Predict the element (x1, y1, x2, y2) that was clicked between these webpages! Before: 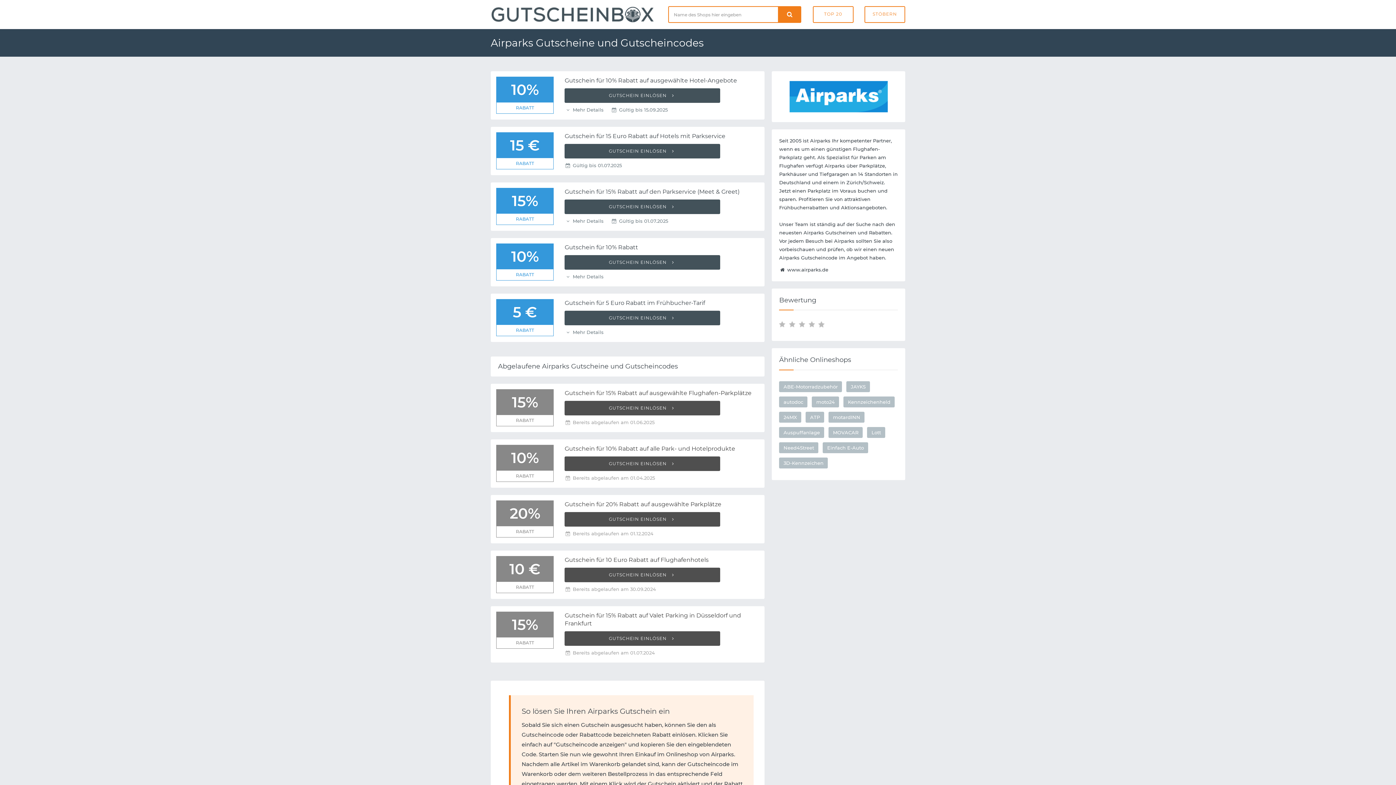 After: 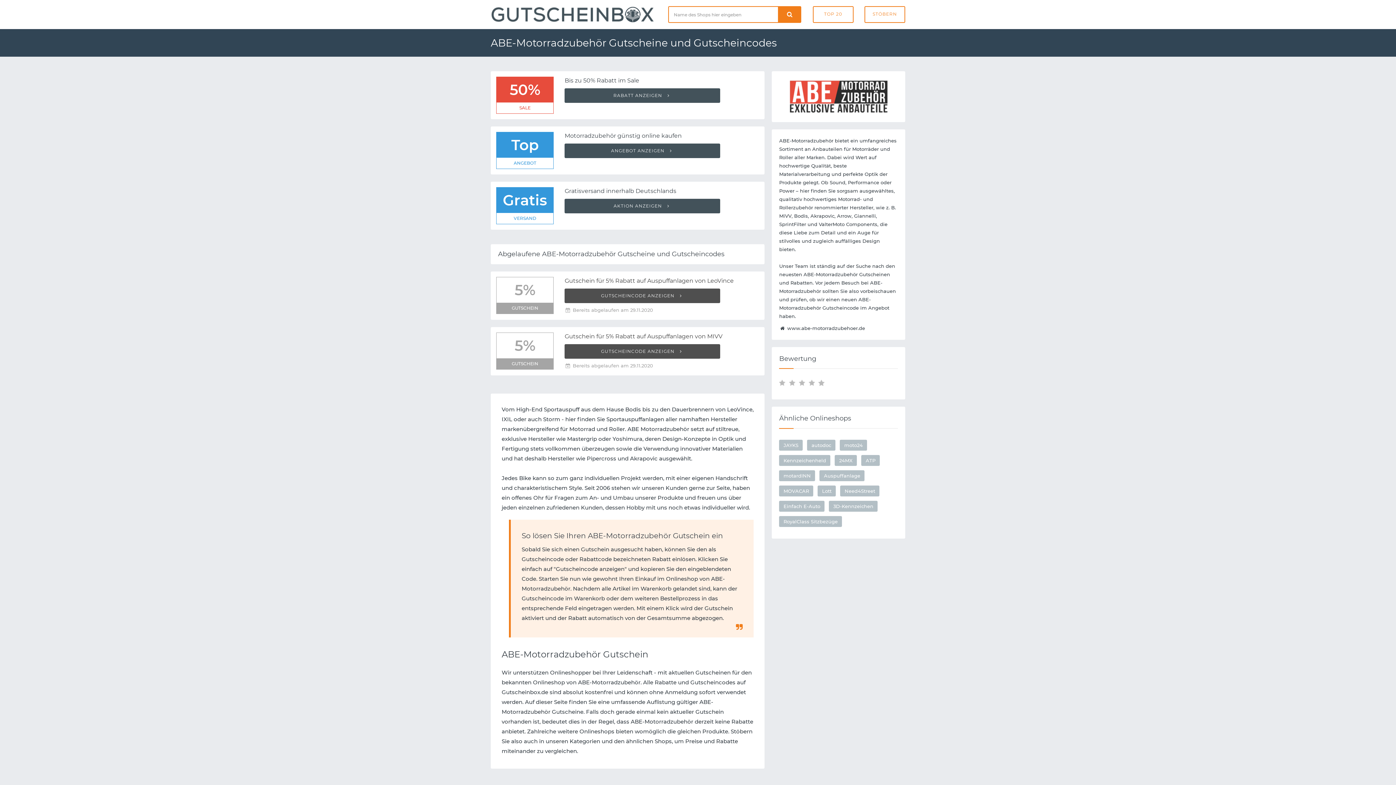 Action: label: ABE-Motorradzubehör bbox: (779, 381, 842, 392)